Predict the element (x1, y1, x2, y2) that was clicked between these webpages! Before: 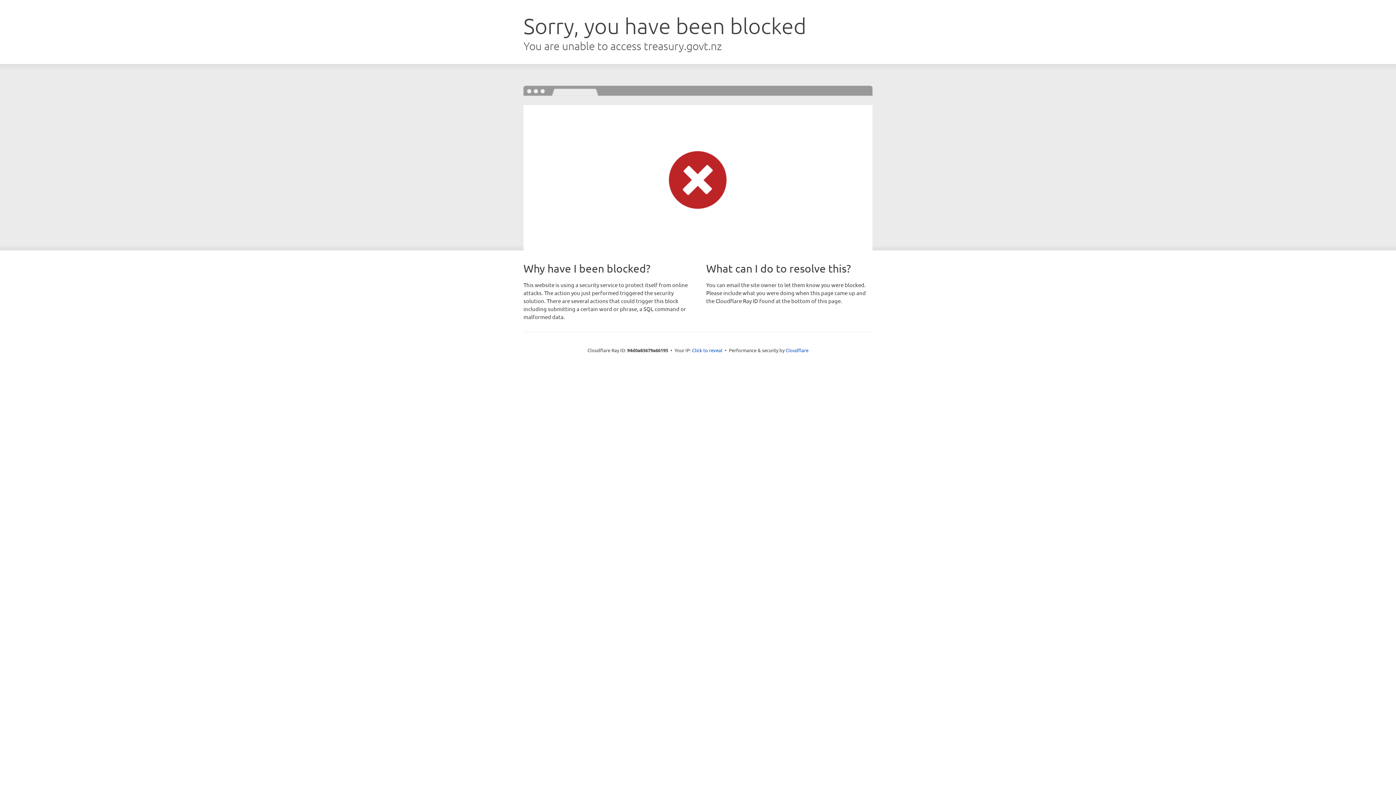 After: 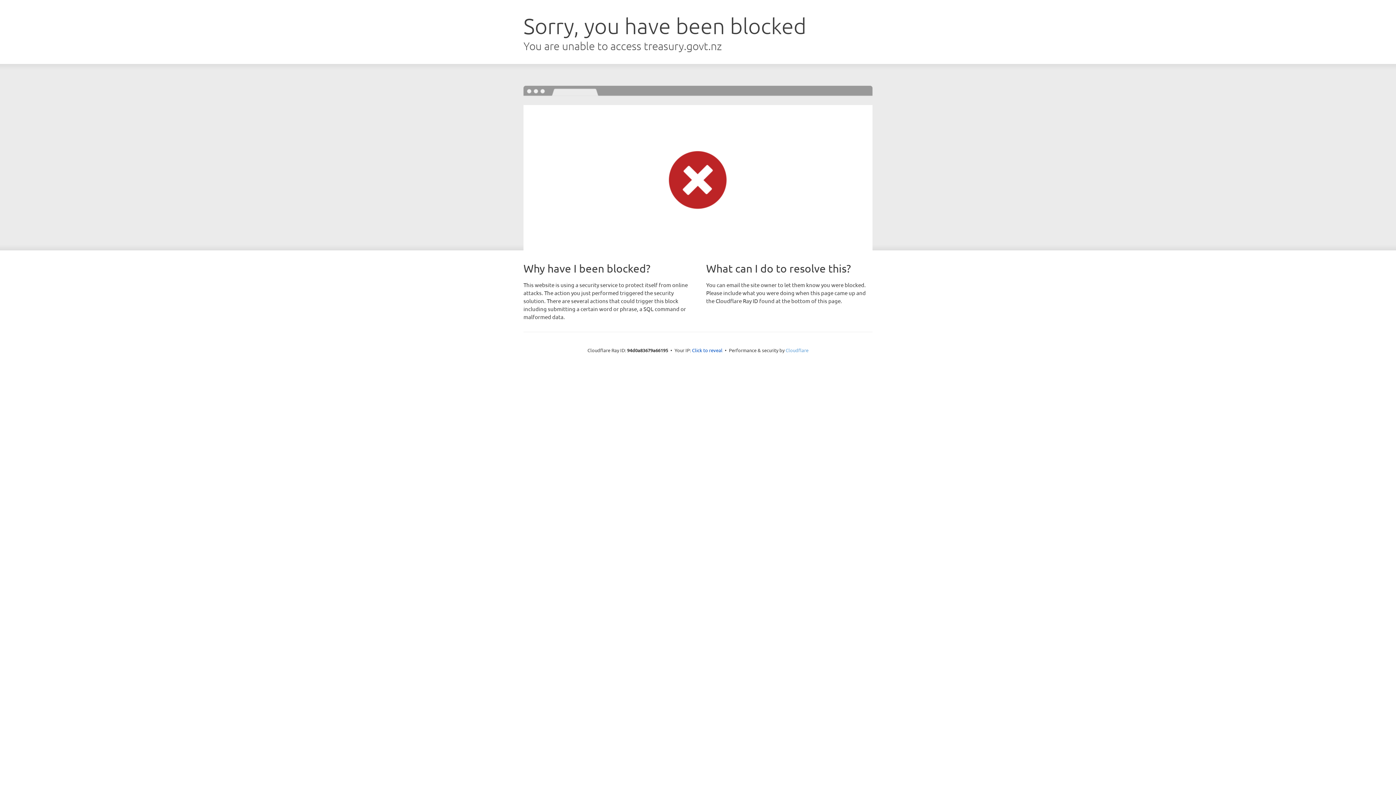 Action: label: Cloudflare bbox: (785, 347, 808, 353)